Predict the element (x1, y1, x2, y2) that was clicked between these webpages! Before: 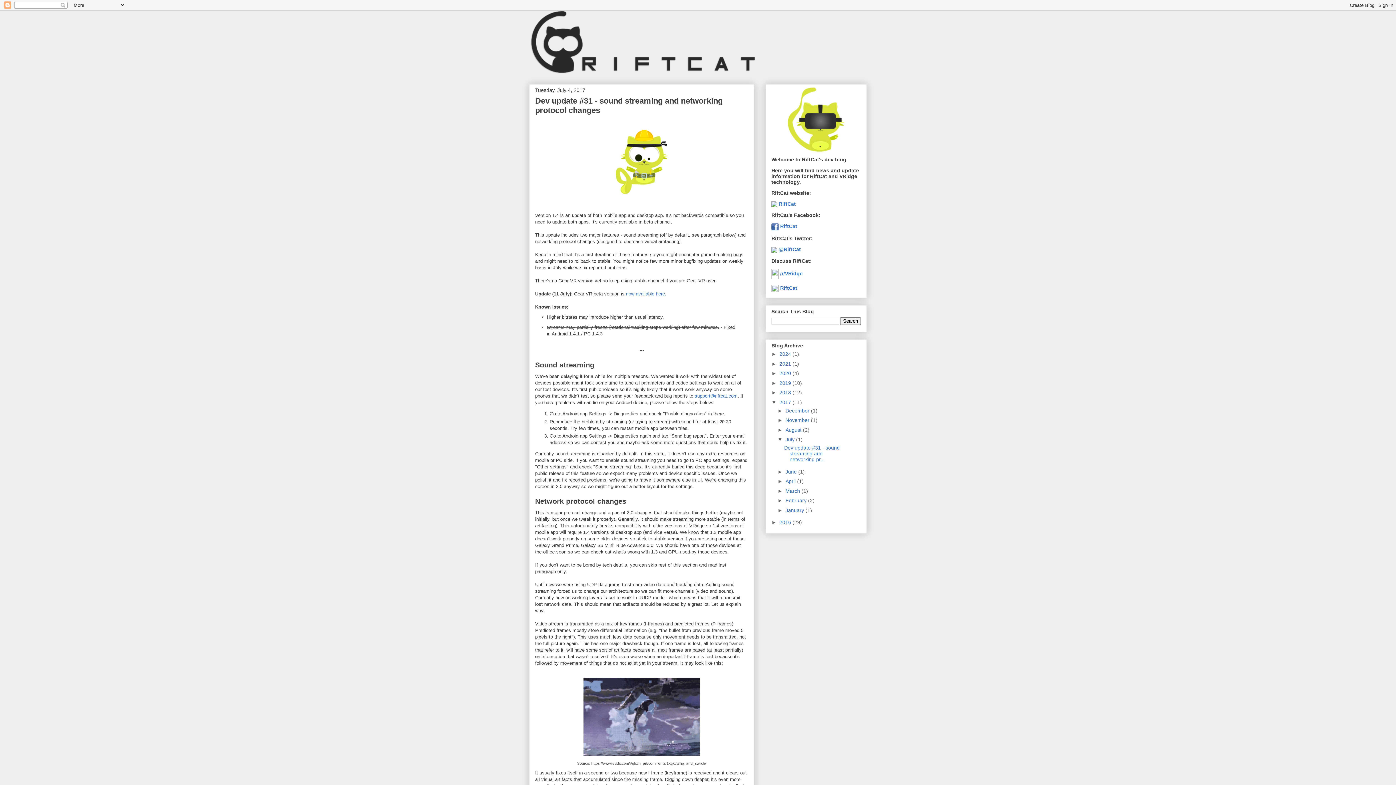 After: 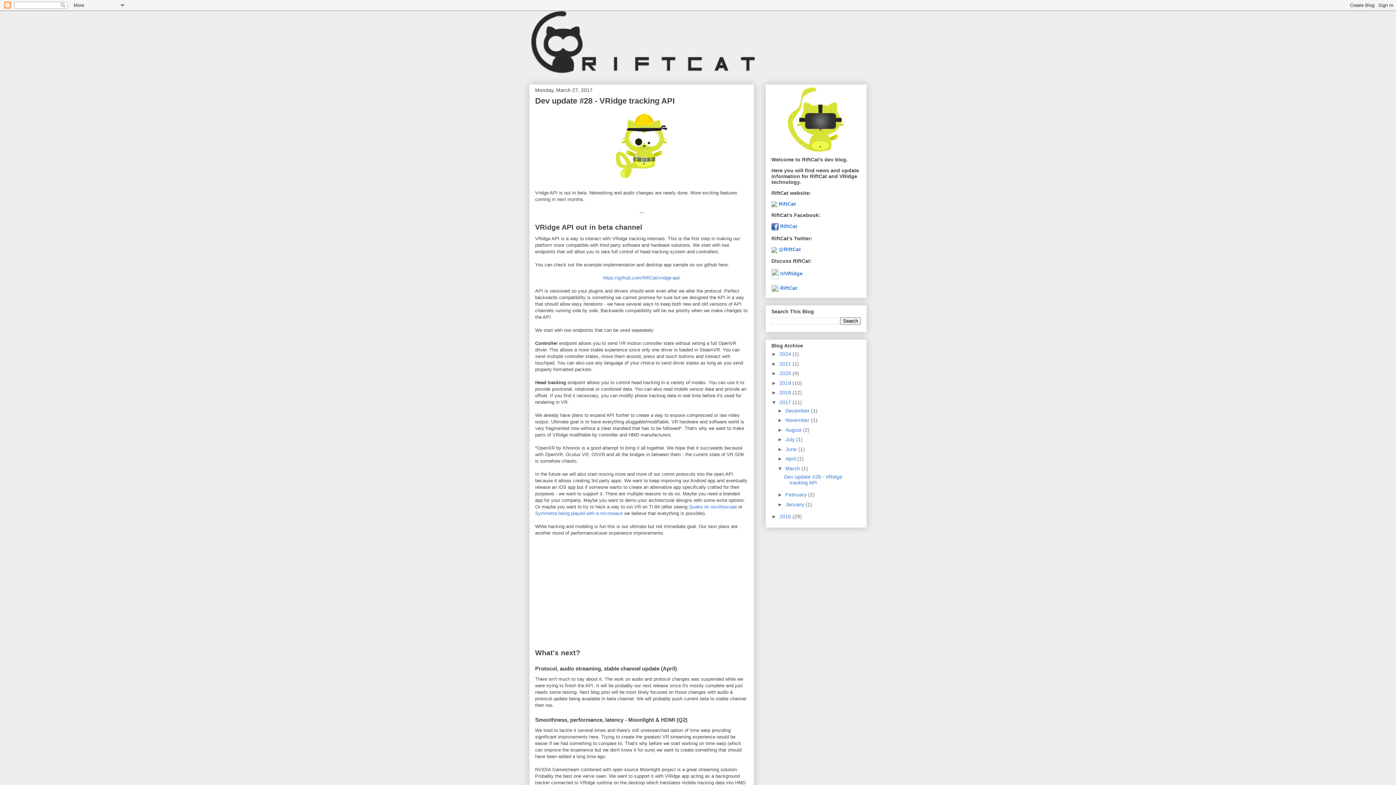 Action: label: March  bbox: (785, 488, 801, 494)